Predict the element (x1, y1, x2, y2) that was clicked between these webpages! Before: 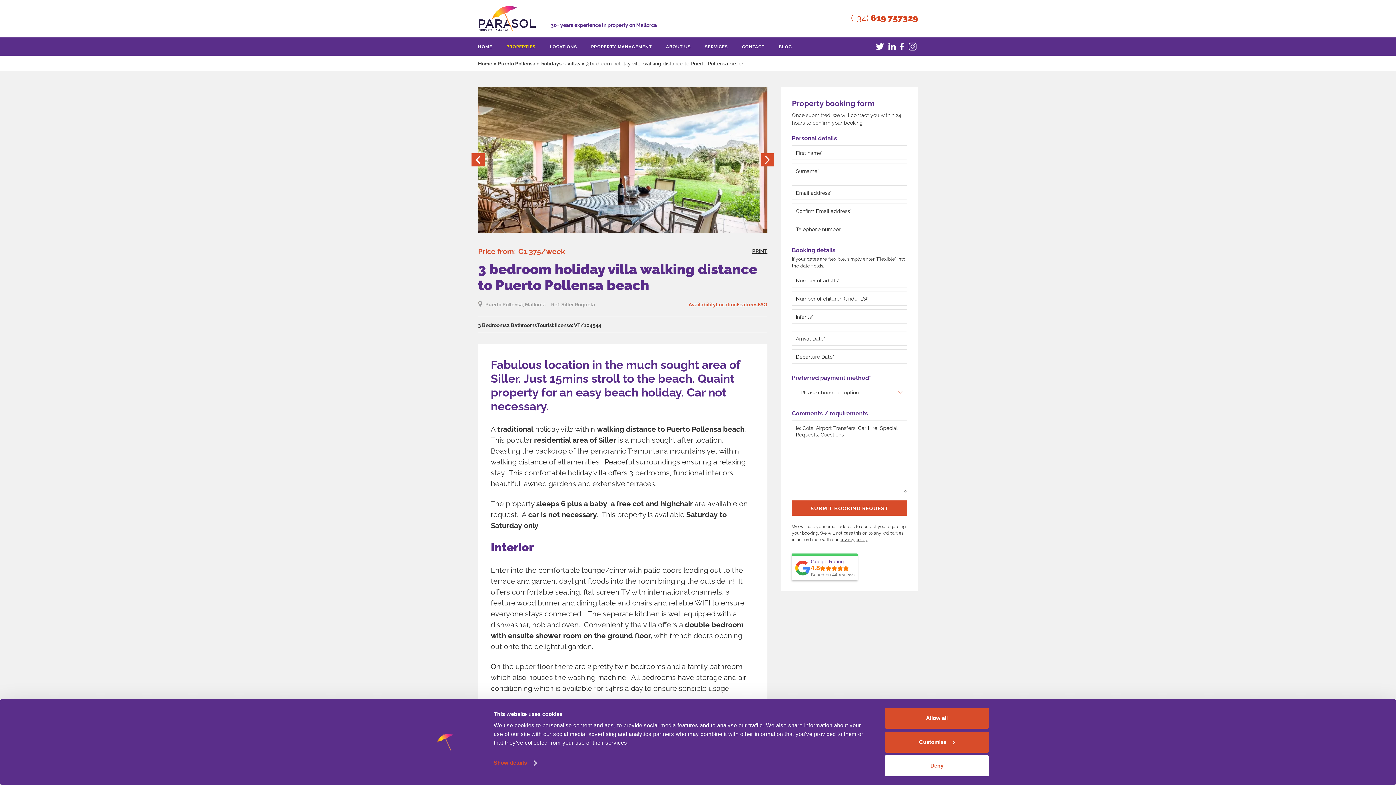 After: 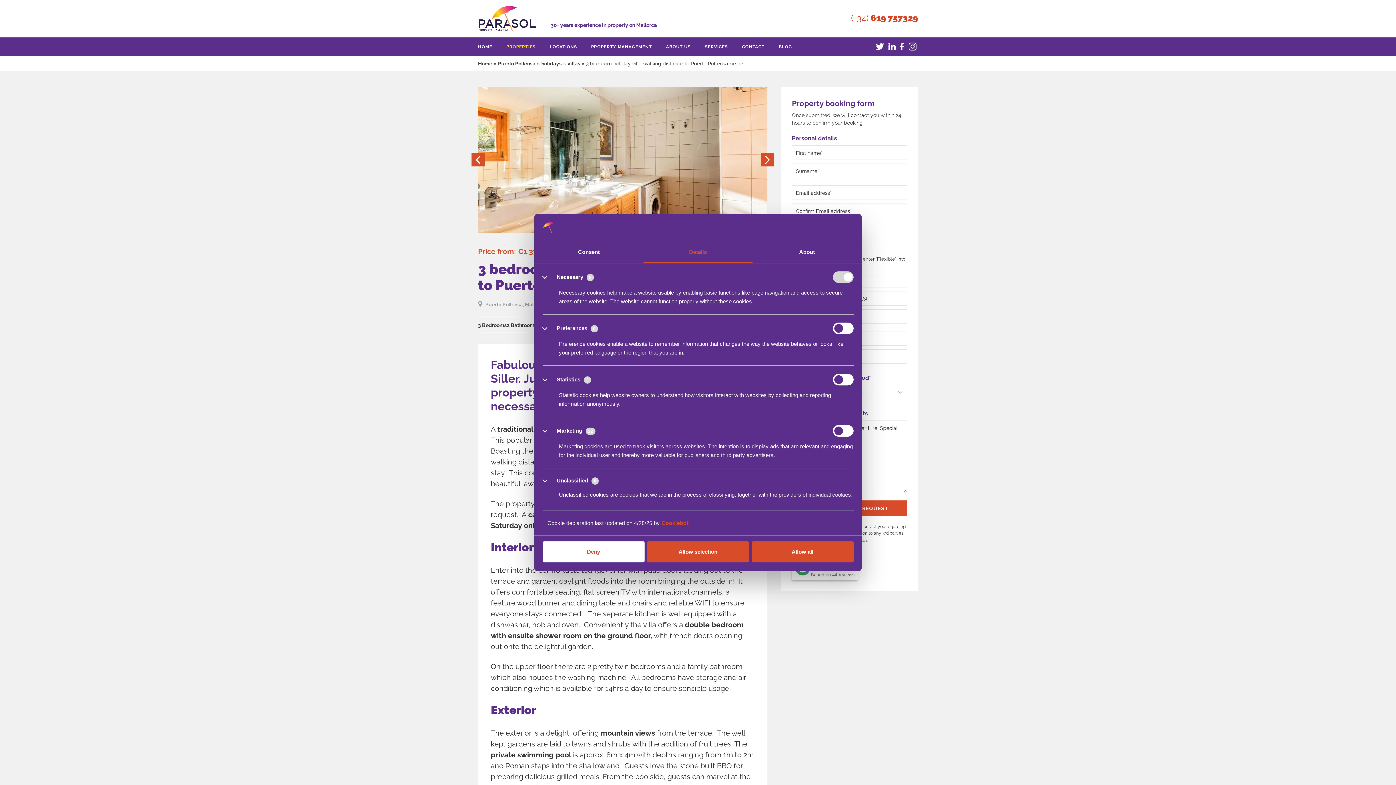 Action: label: Show details bbox: (493, 757, 536, 768)